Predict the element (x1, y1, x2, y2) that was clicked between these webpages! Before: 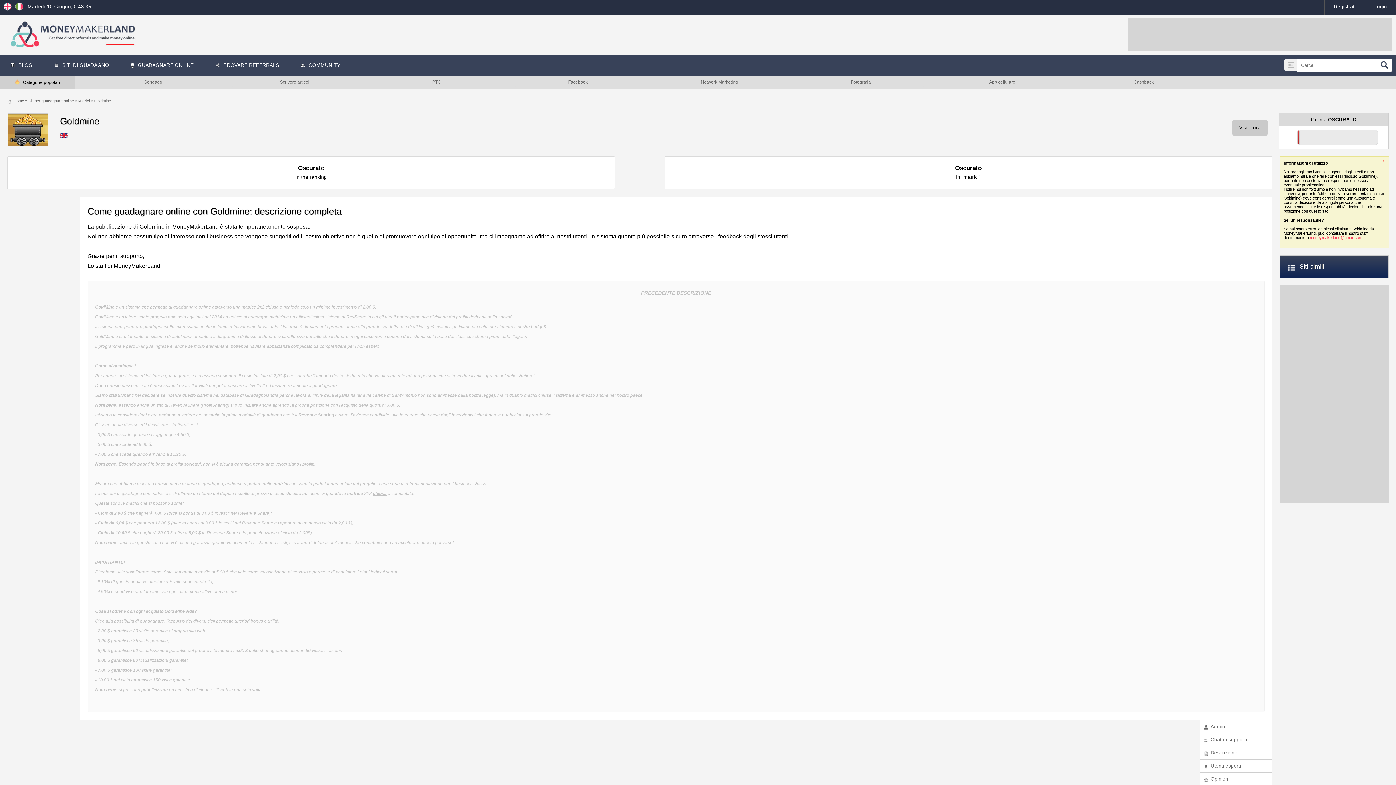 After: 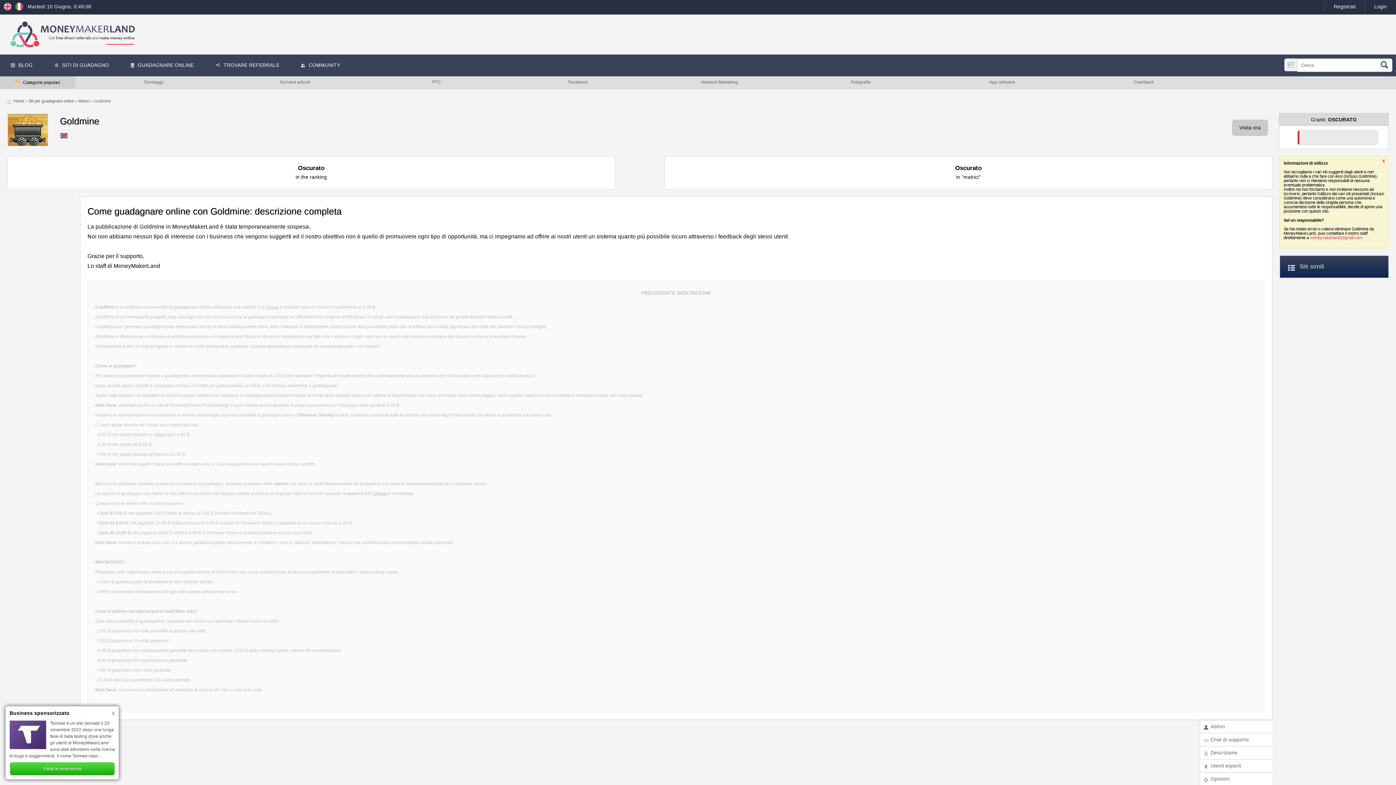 Action: bbox: (1200, 733, 1272, 746) label: Chat di supporto